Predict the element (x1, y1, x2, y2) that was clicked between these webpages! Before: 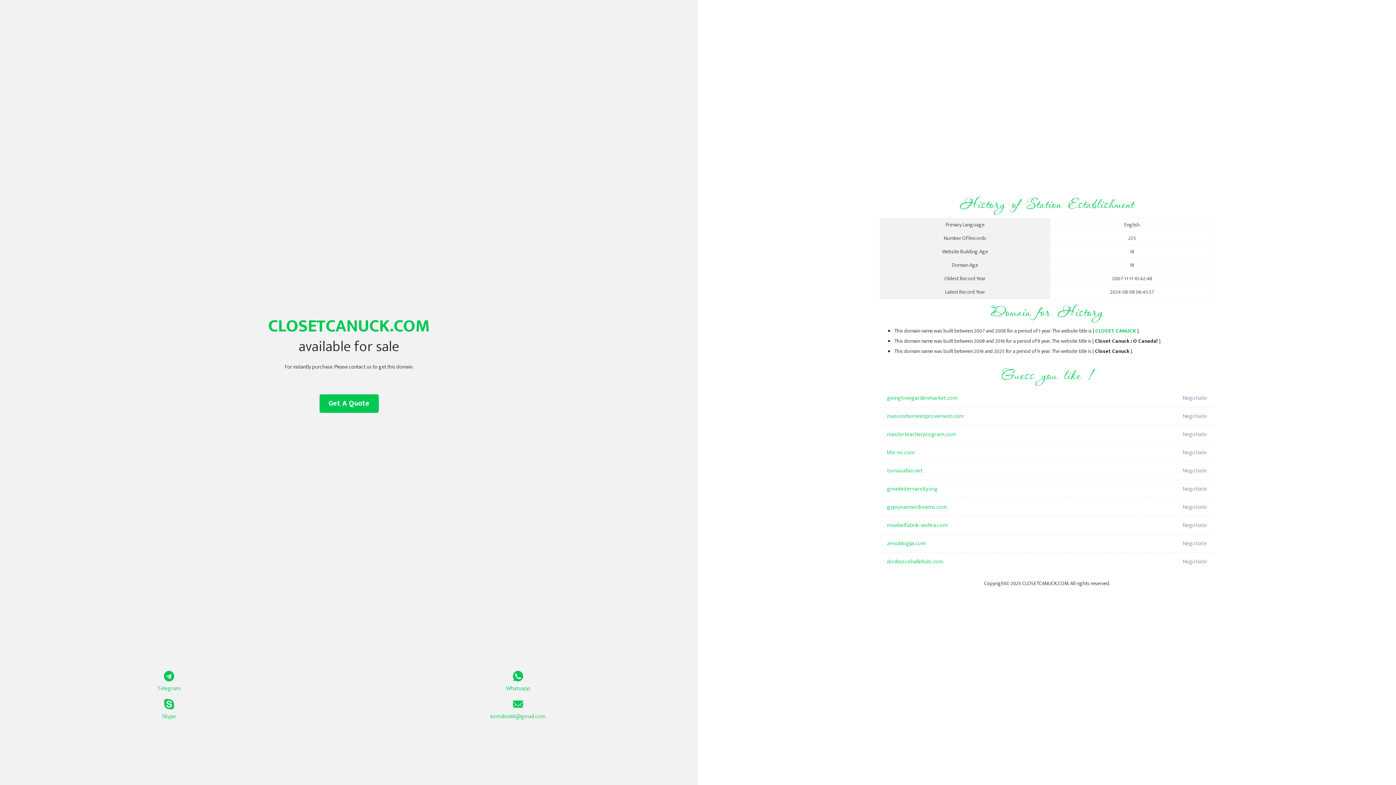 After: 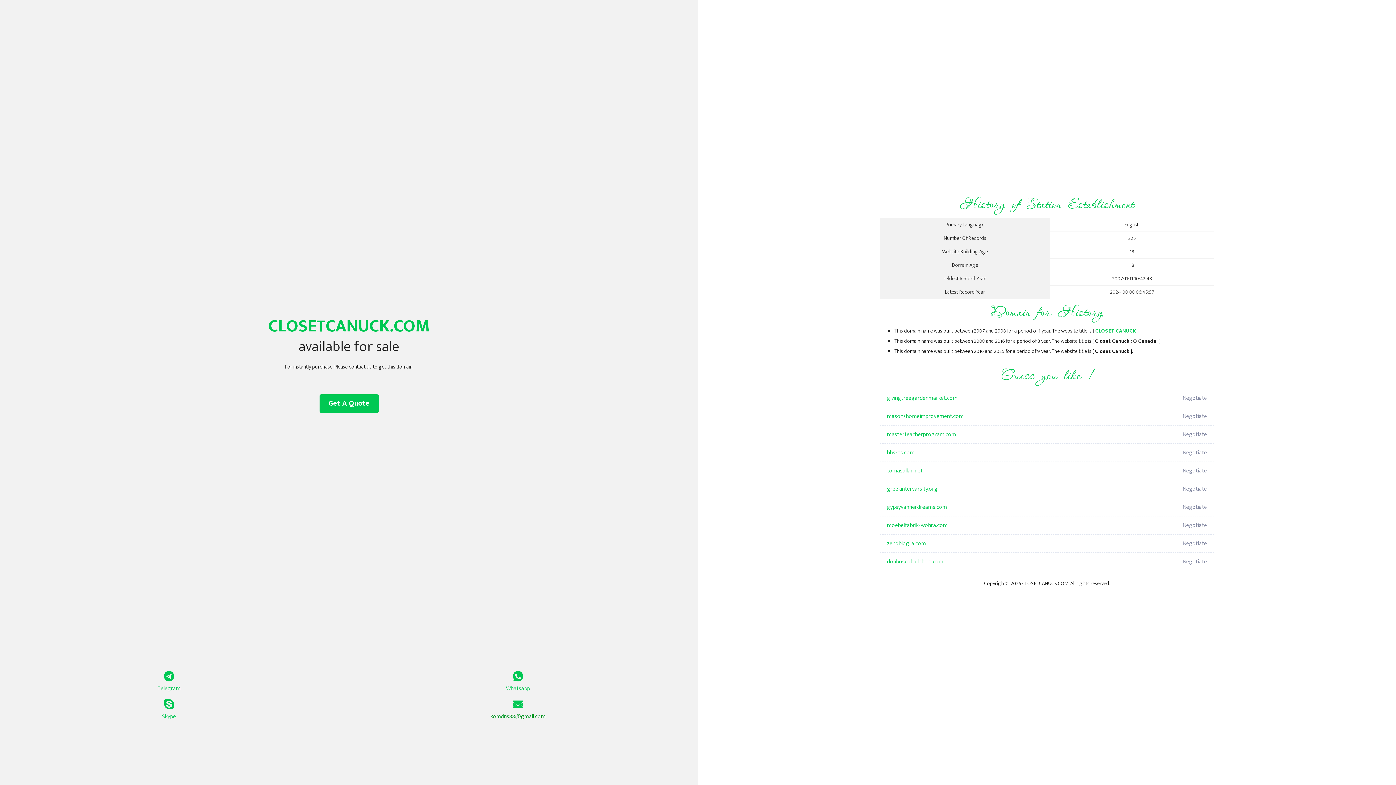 Action: bbox: (349, 699, 687, 721) label: komdns88@gmail.com